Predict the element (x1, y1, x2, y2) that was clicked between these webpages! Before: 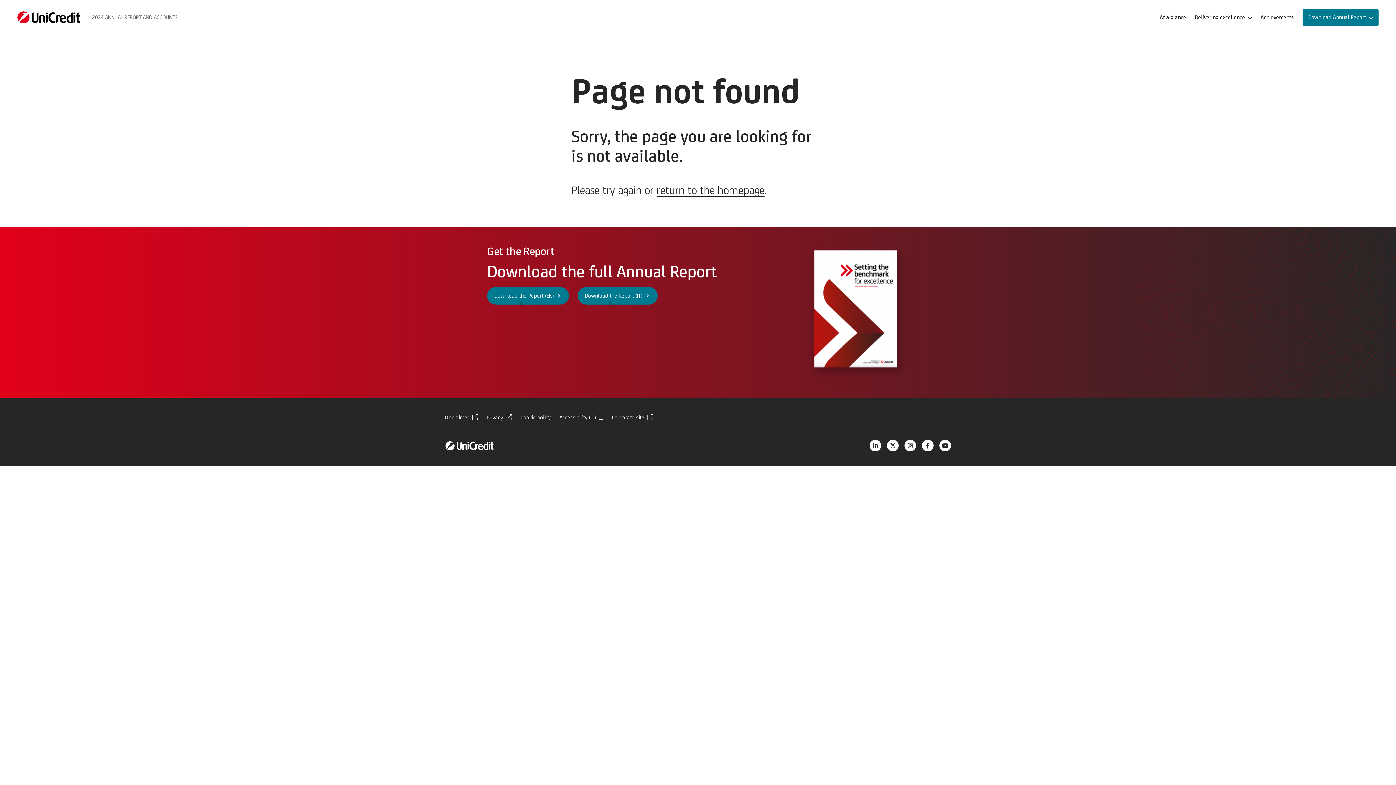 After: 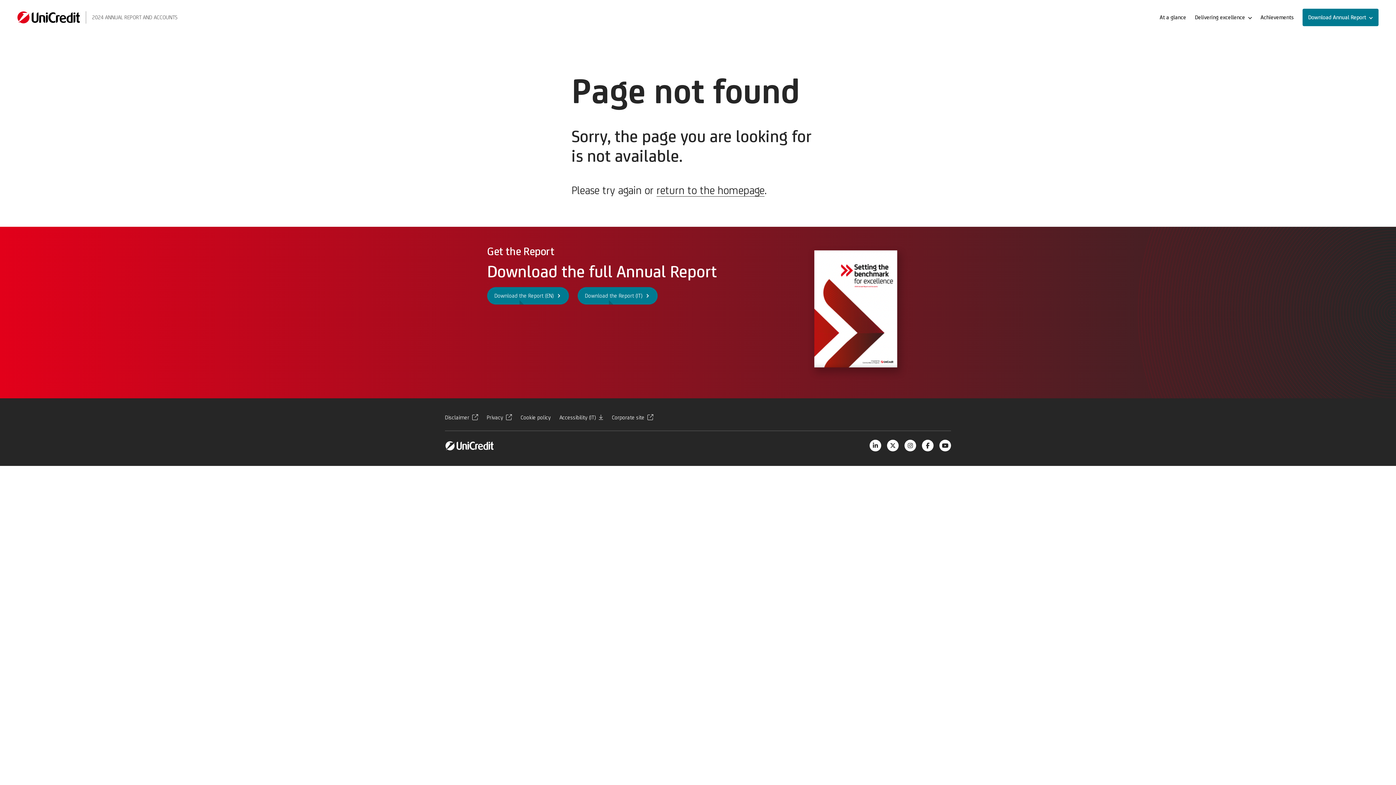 Action: bbox: (487, 287, 569, 304) label: Download the Report (EN)